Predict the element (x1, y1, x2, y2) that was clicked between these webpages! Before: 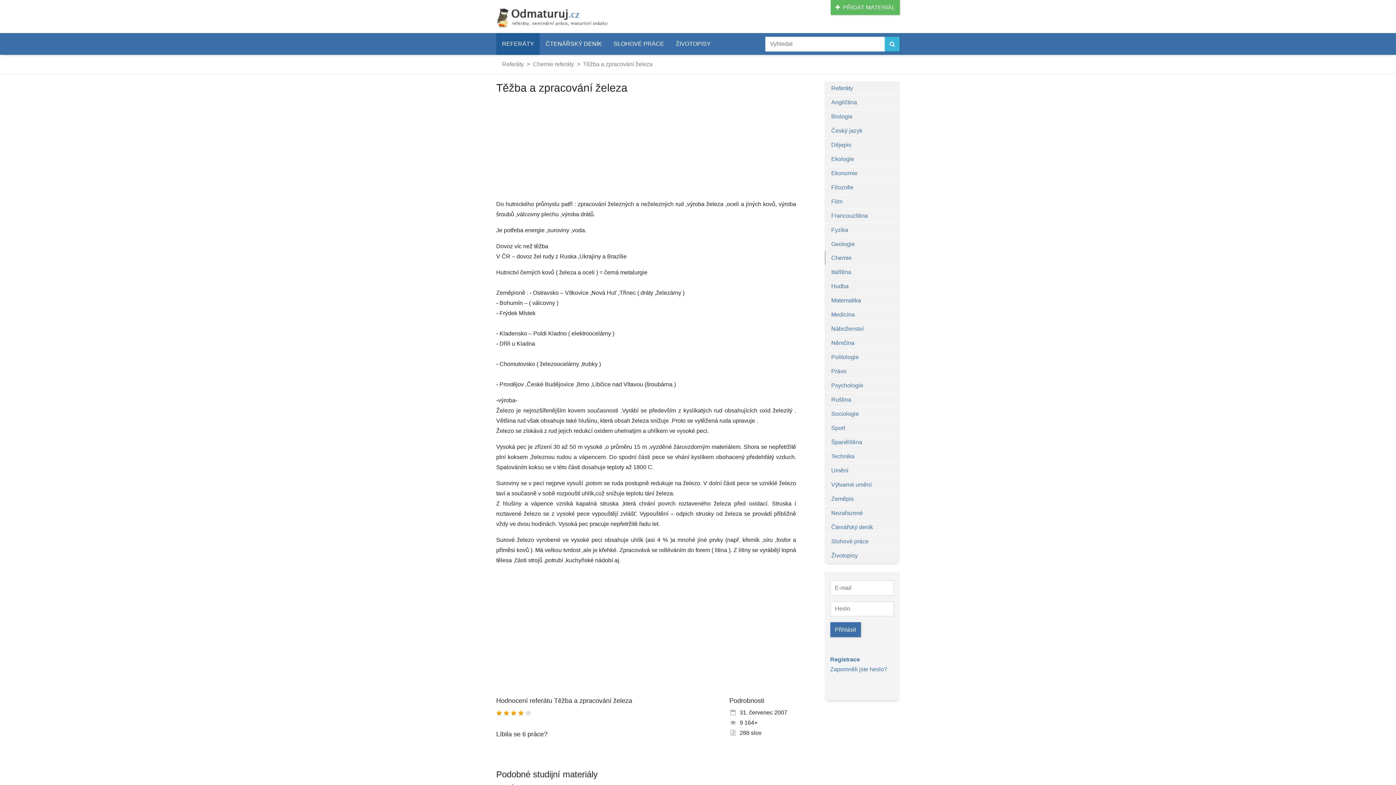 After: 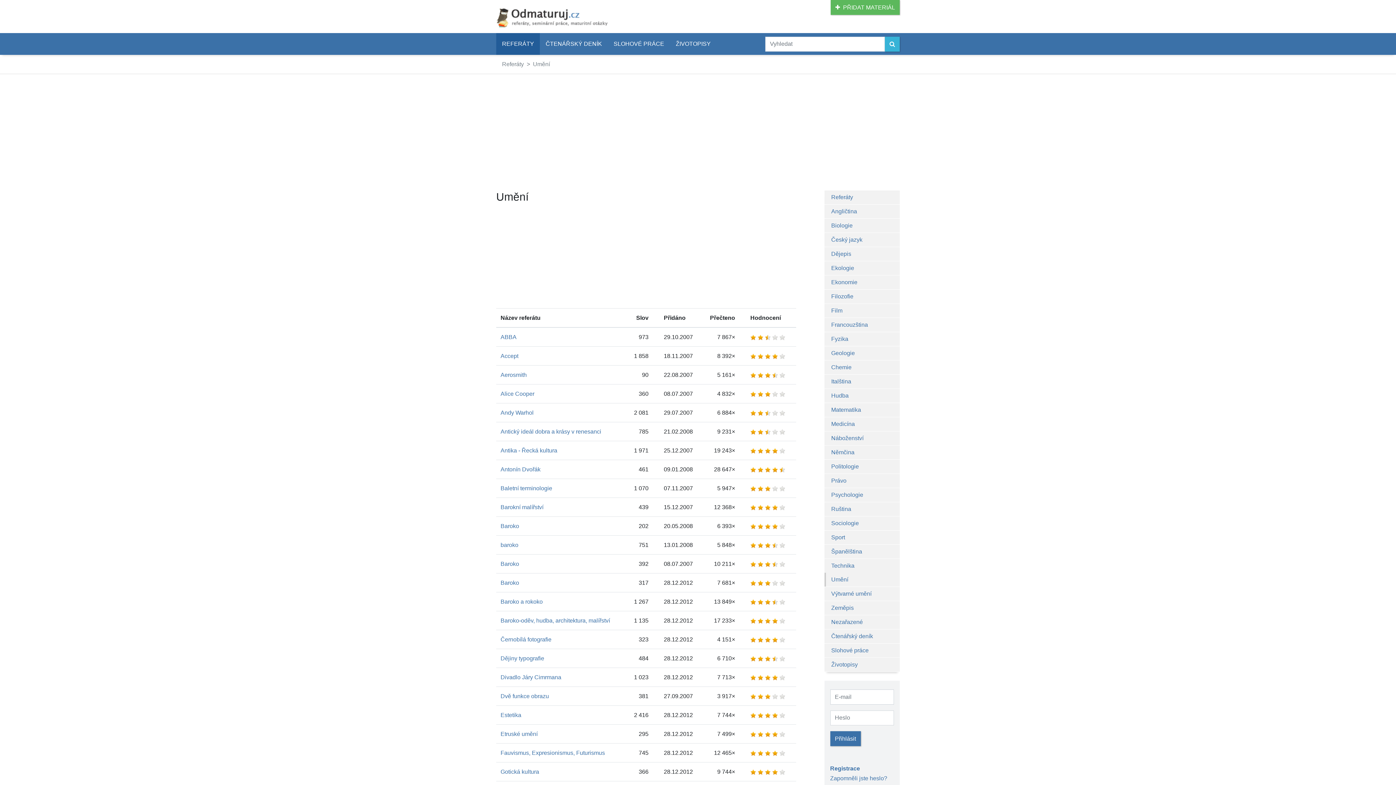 Action: bbox: (824, 464, 900, 477) label: Umění